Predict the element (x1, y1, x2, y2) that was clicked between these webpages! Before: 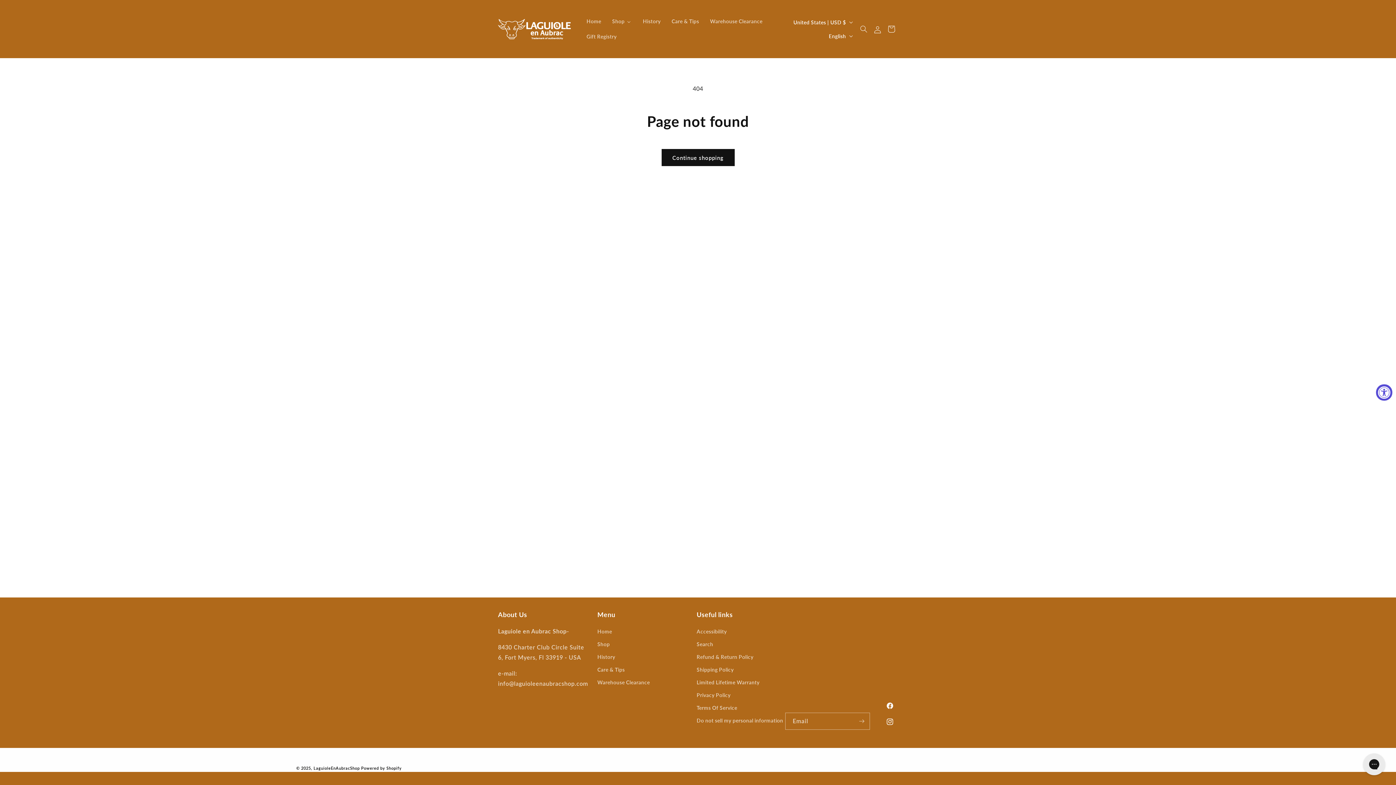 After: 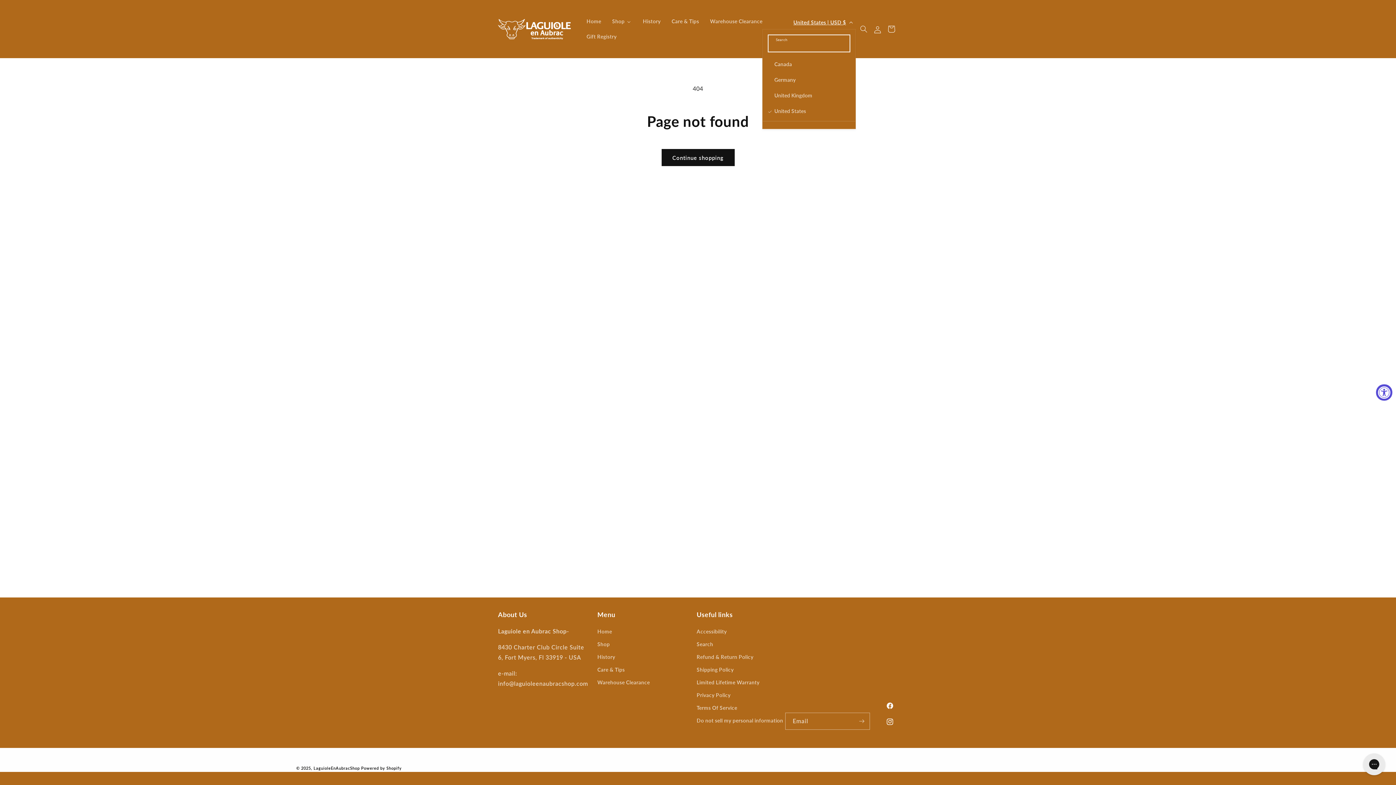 Action: label: United States | USD $ bbox: (789, 15, 856, 29)